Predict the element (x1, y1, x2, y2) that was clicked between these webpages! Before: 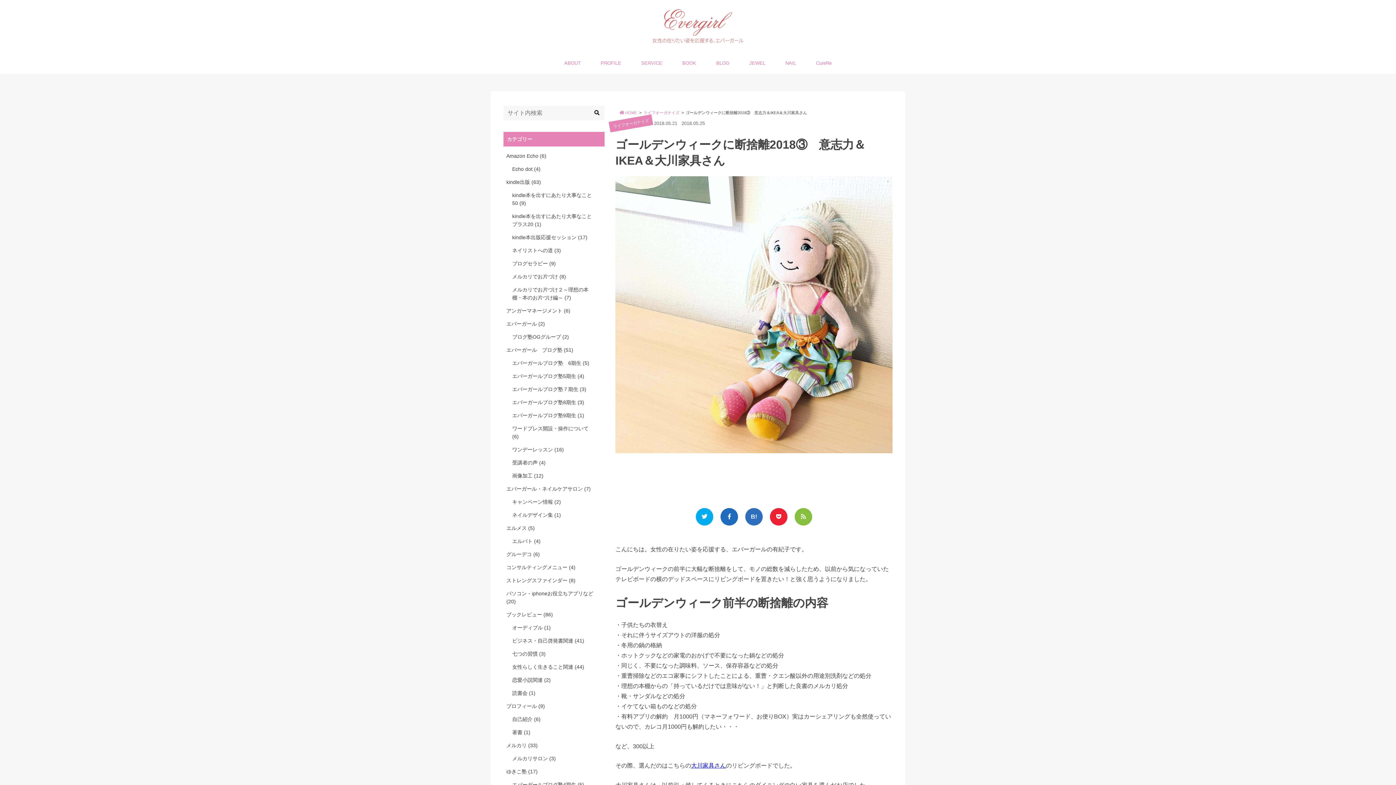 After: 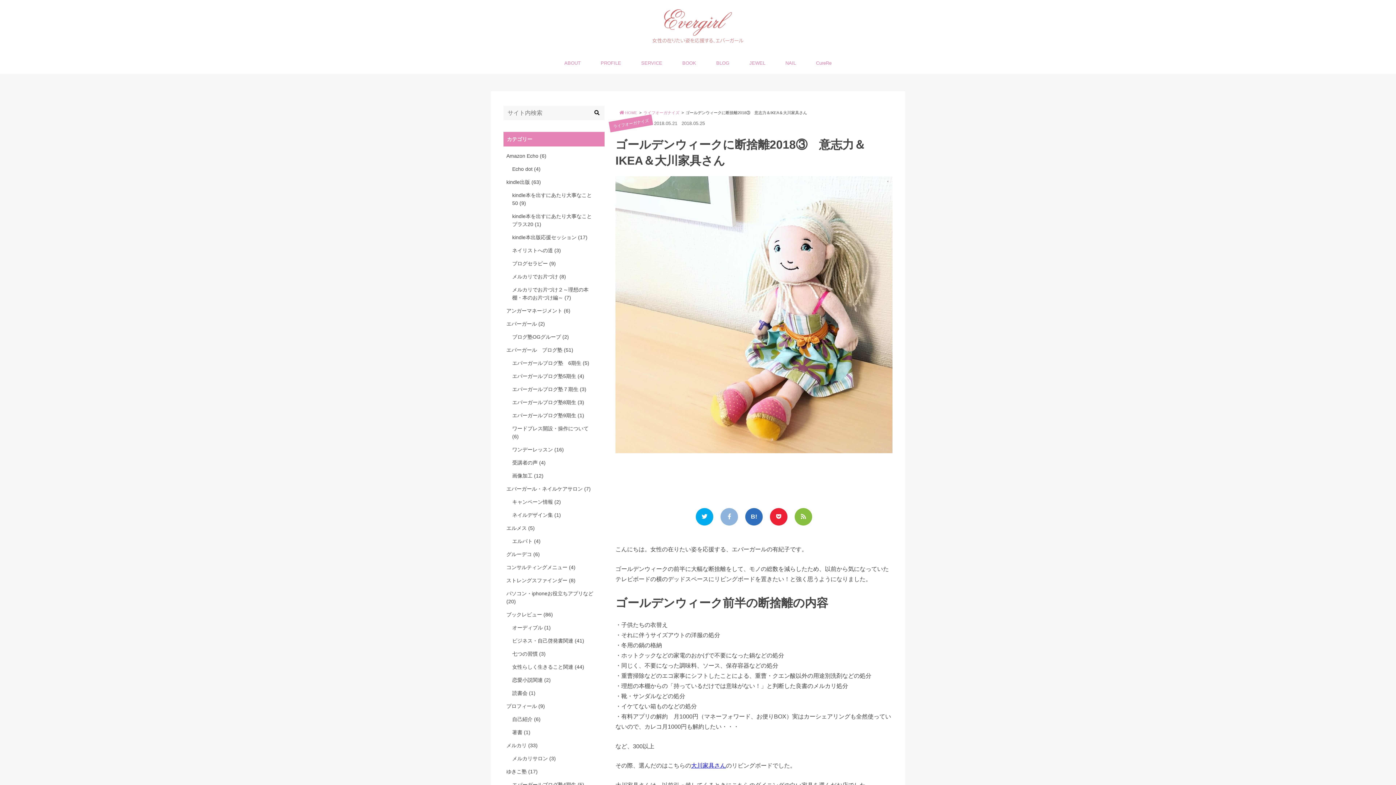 Action: bbox: (720, 508, 738, 525)